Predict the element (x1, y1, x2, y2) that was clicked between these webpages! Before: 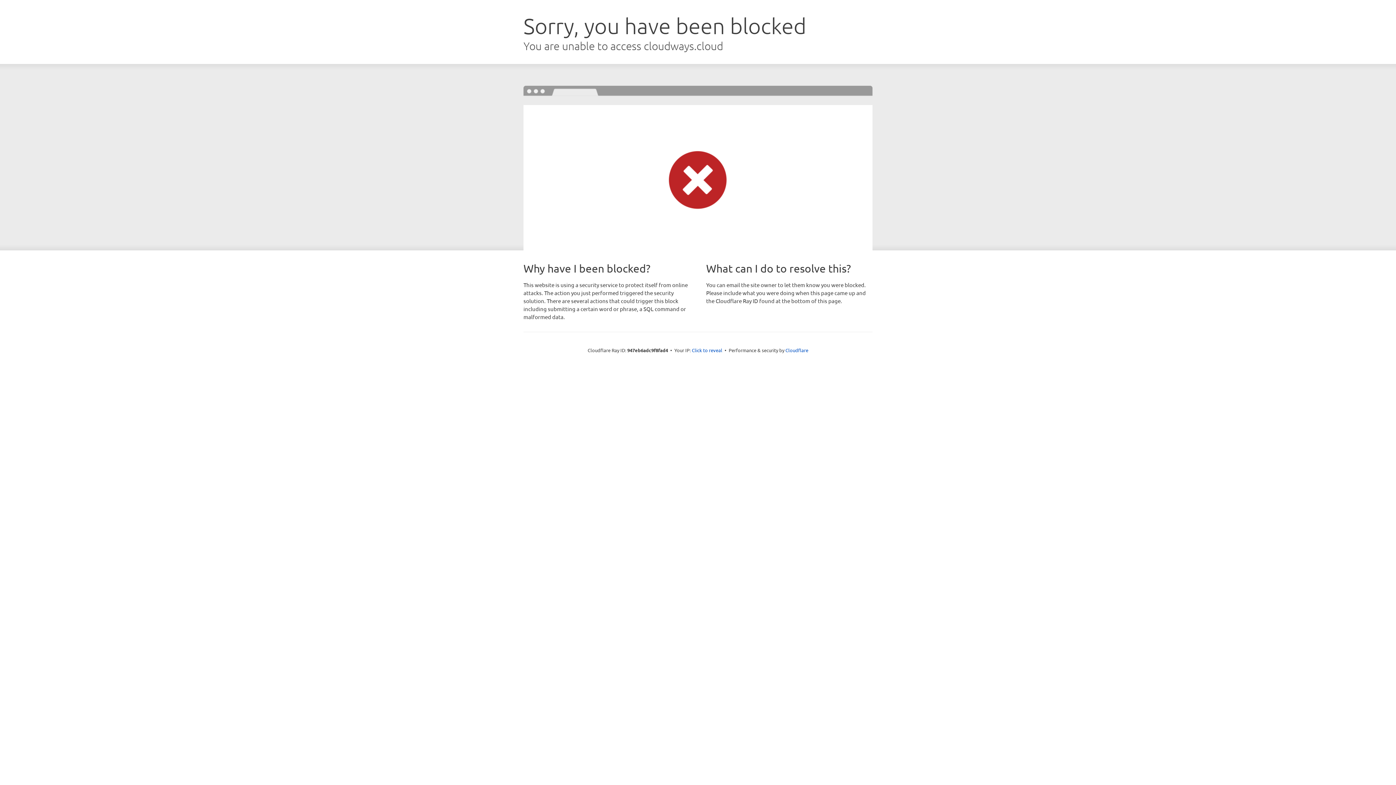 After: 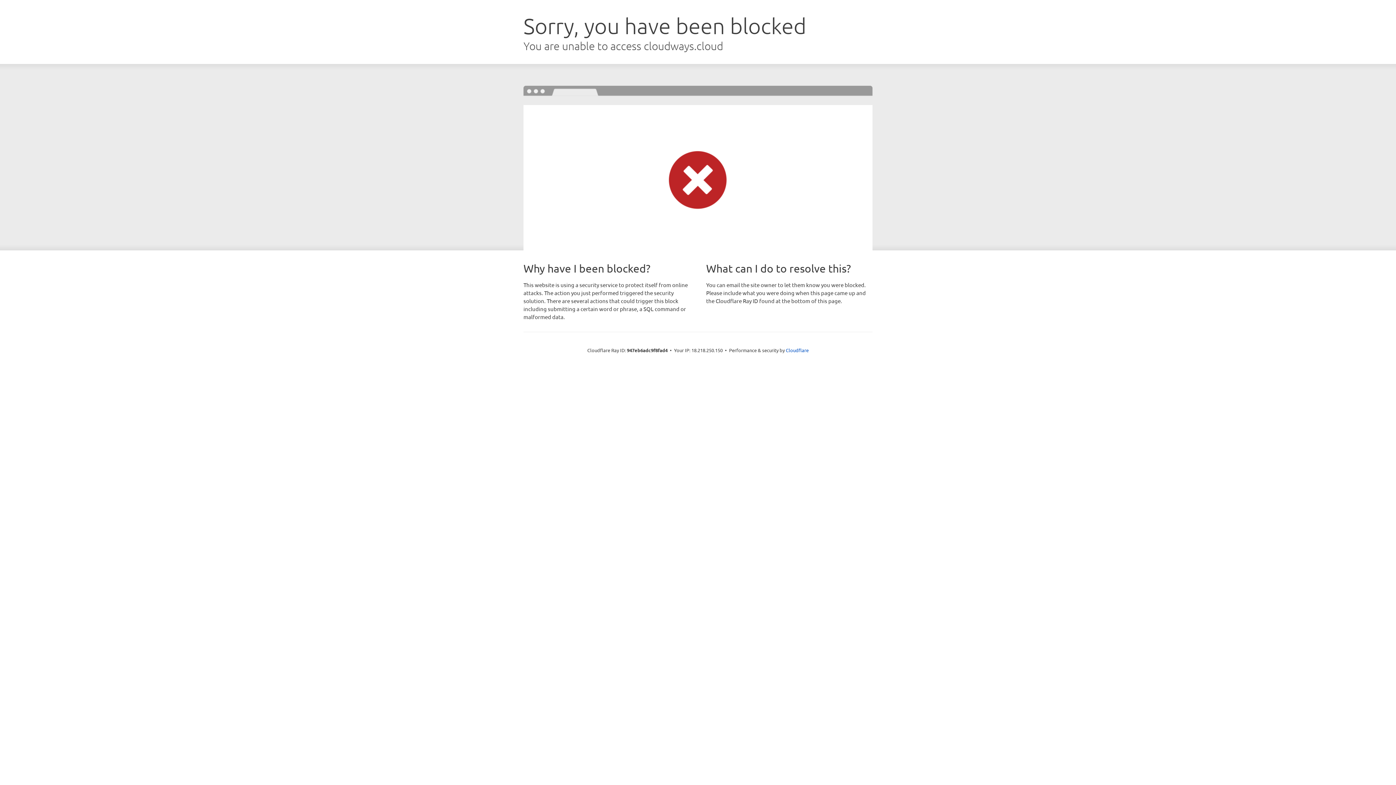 Action: label: Click to reveal bbox: (692, 346, 722, 353)